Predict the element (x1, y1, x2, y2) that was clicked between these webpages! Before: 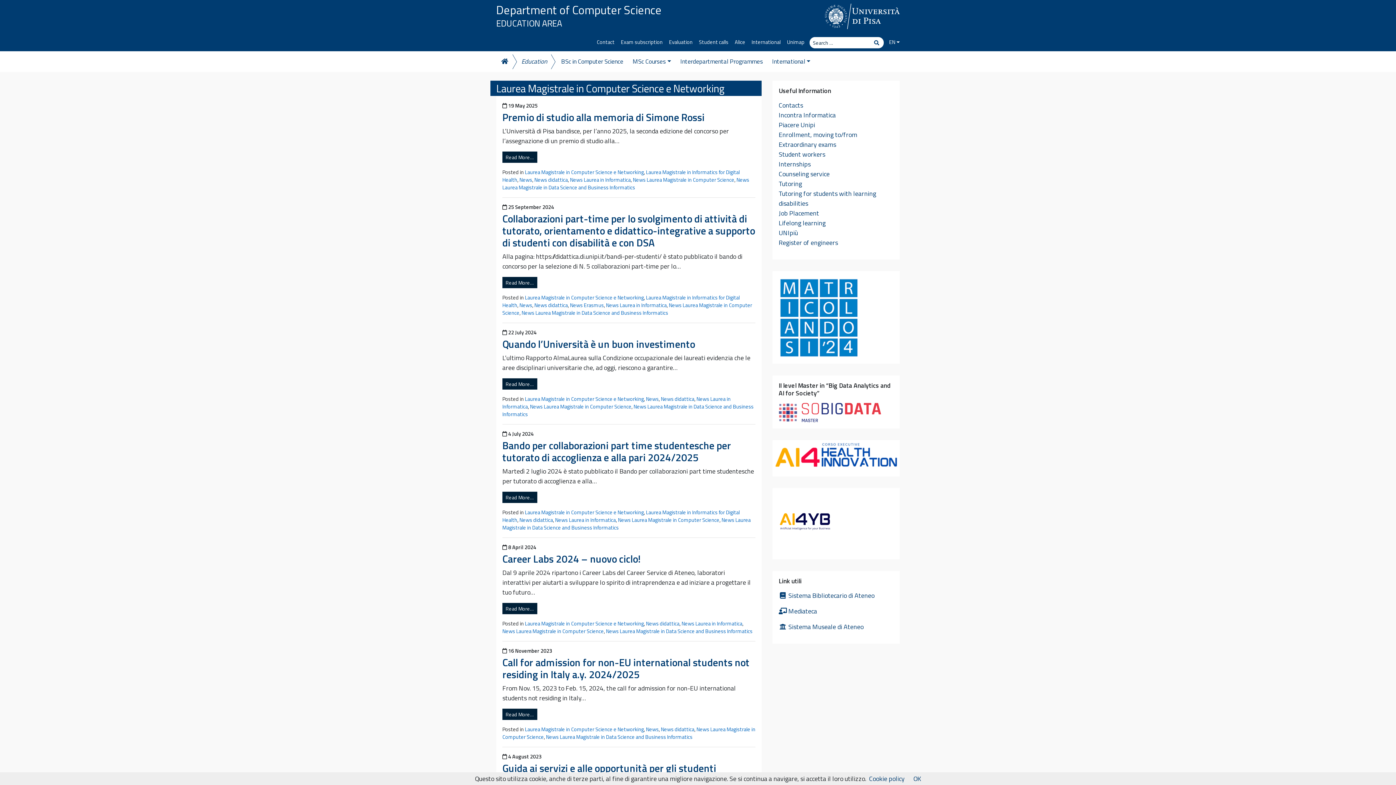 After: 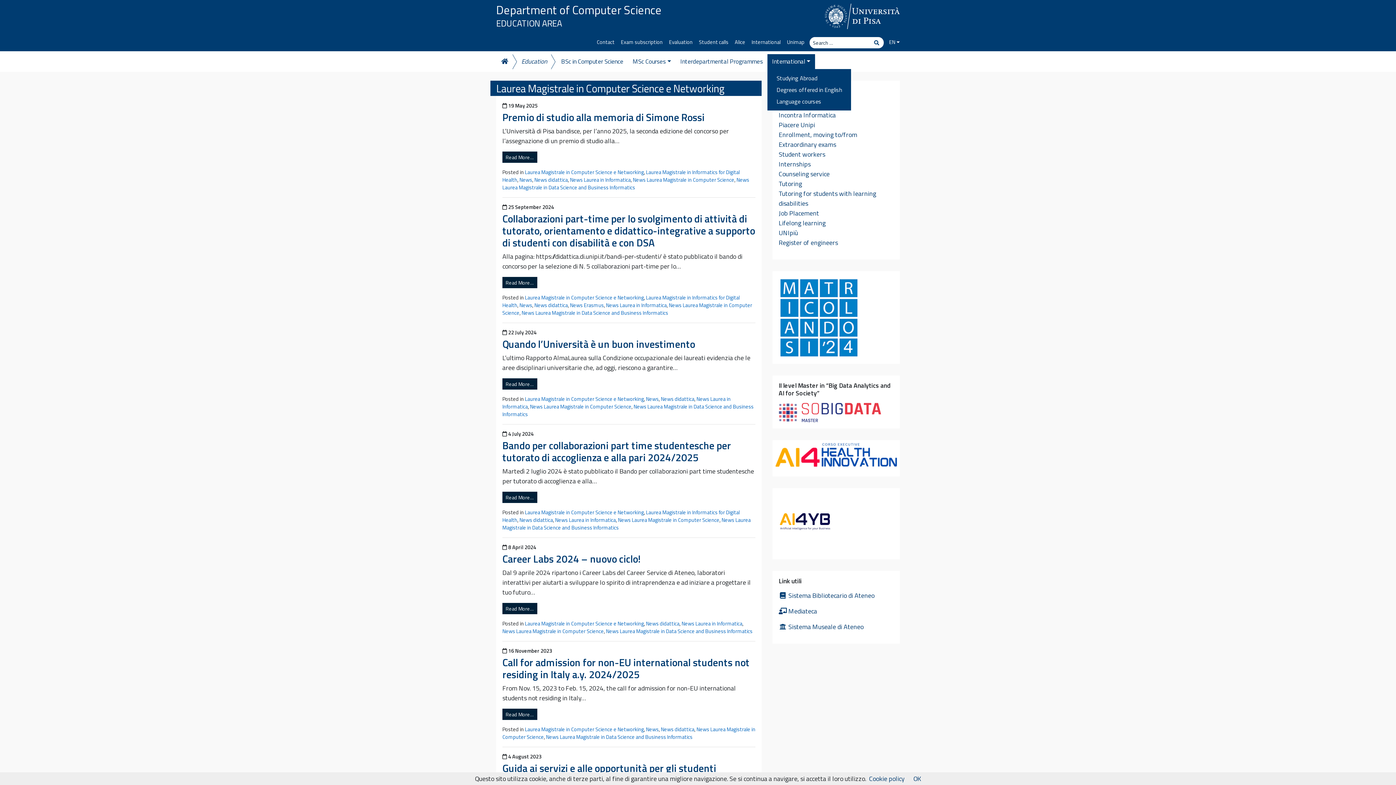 Action: label: International bbox: (767, 54, 815, 69)